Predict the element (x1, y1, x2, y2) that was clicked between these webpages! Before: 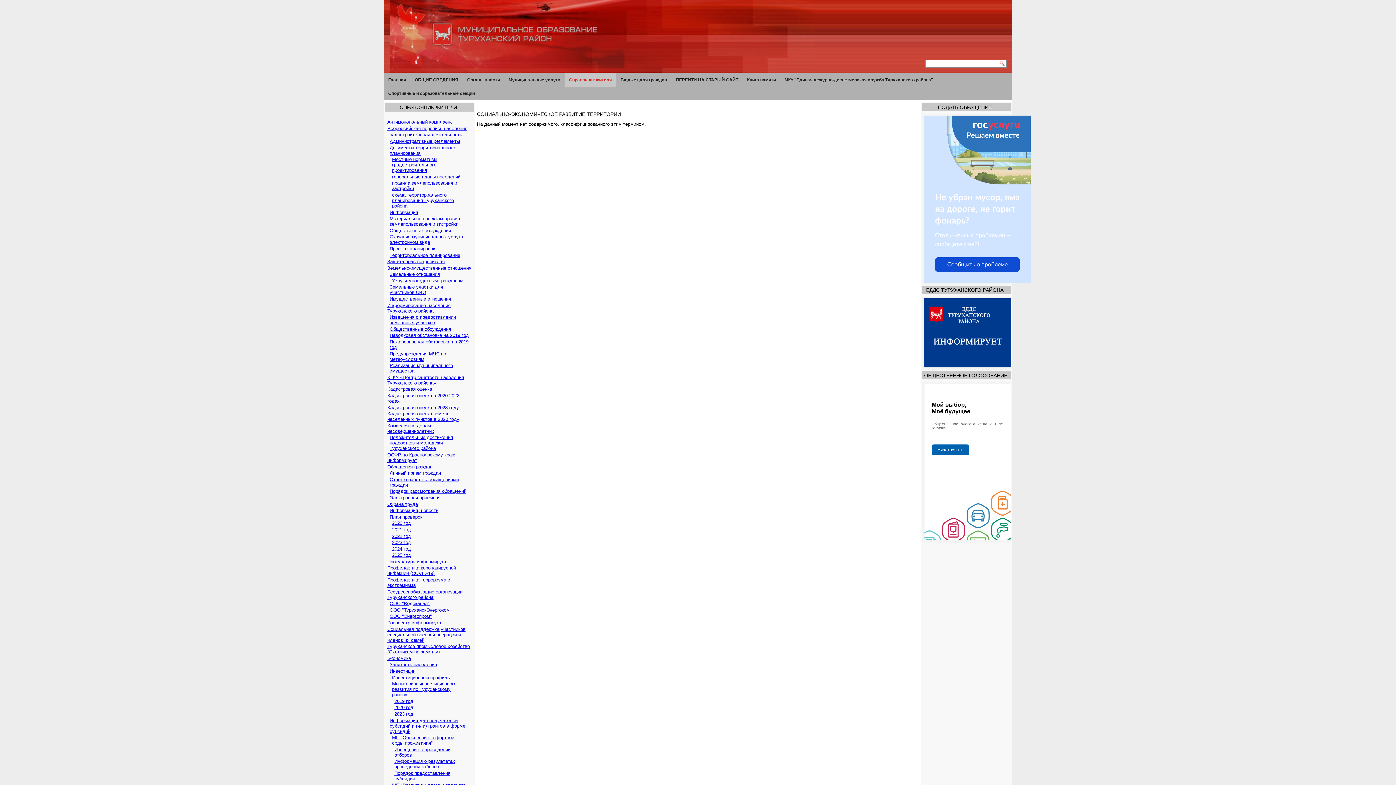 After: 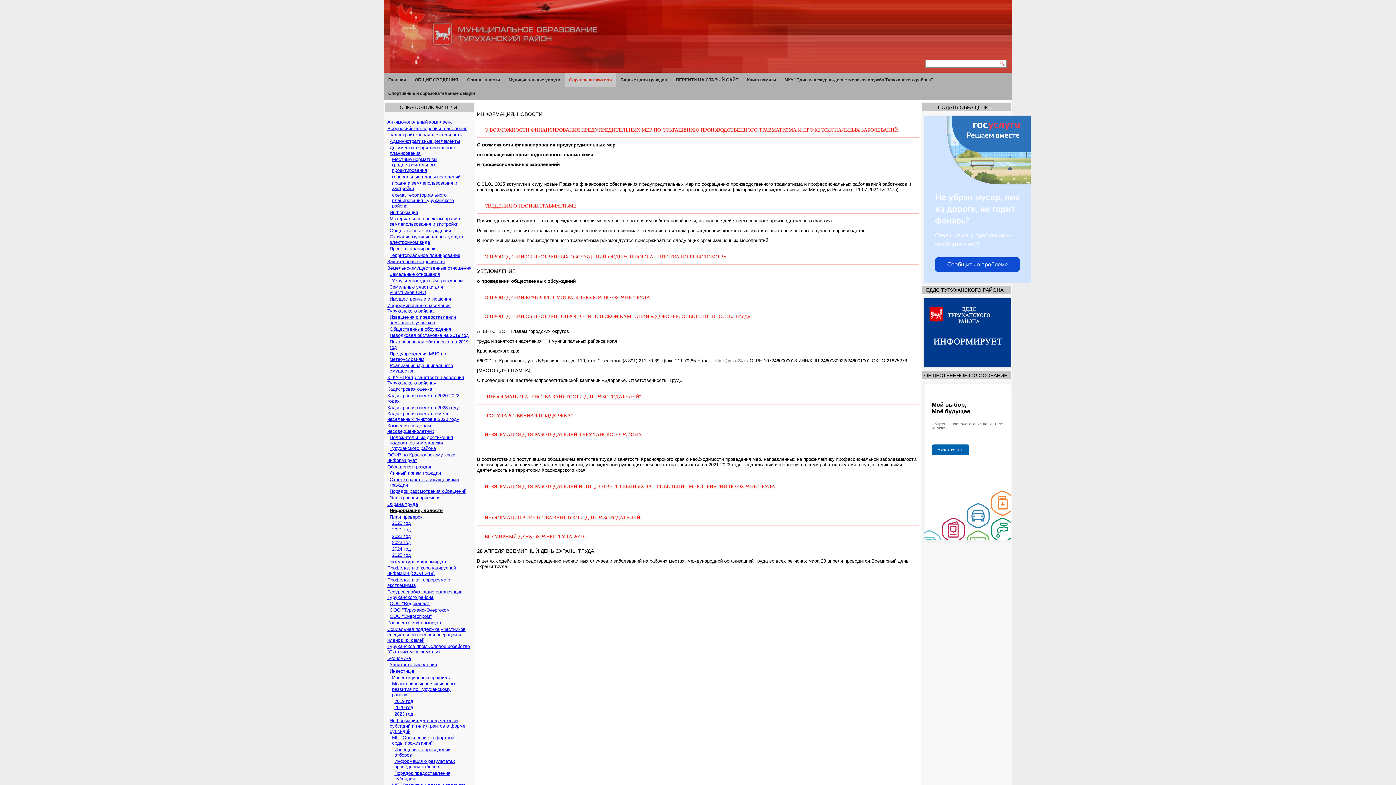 Action: bbox: (389, 508, 438, 513) label: Информация, новости